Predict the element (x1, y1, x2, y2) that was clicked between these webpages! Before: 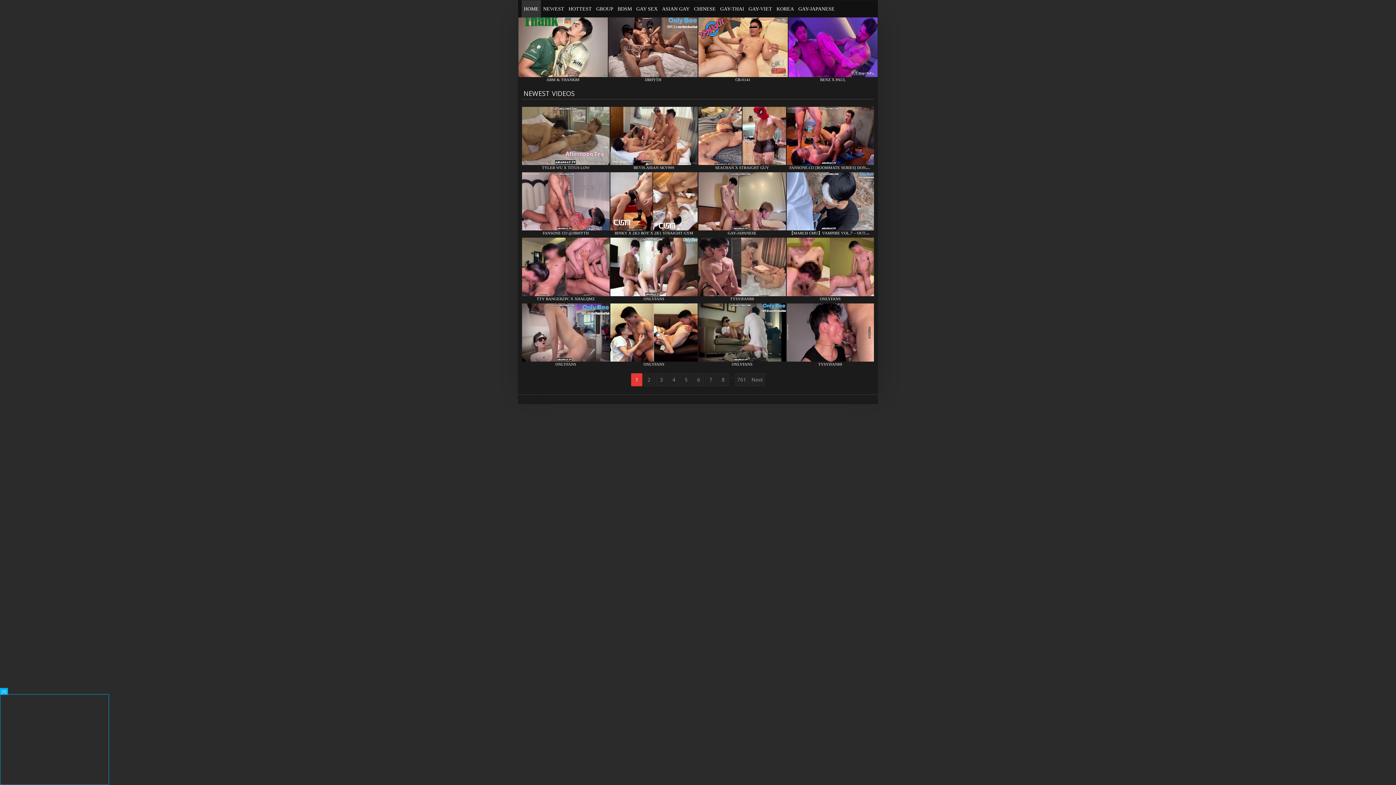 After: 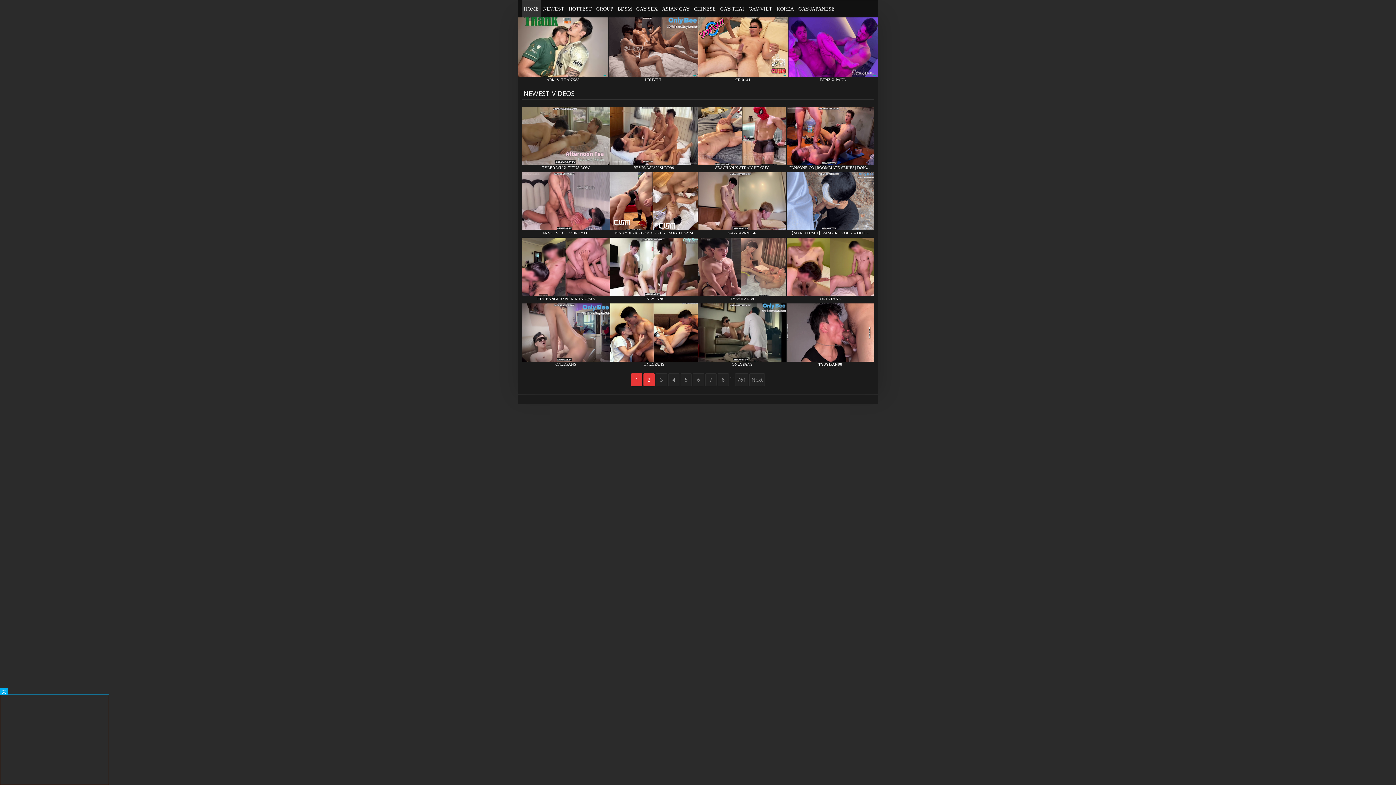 Action: label: 2 bbox: (643, 373, 654, 386)